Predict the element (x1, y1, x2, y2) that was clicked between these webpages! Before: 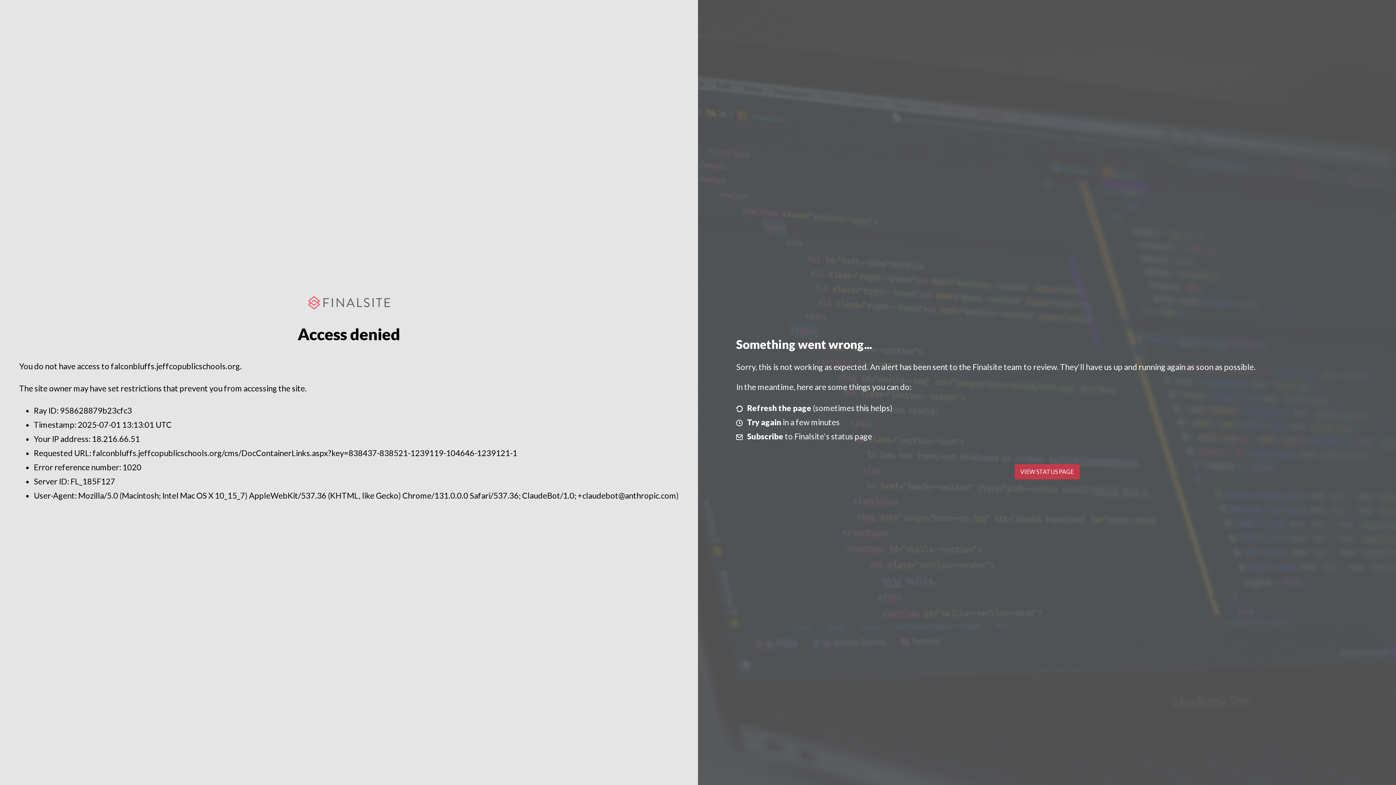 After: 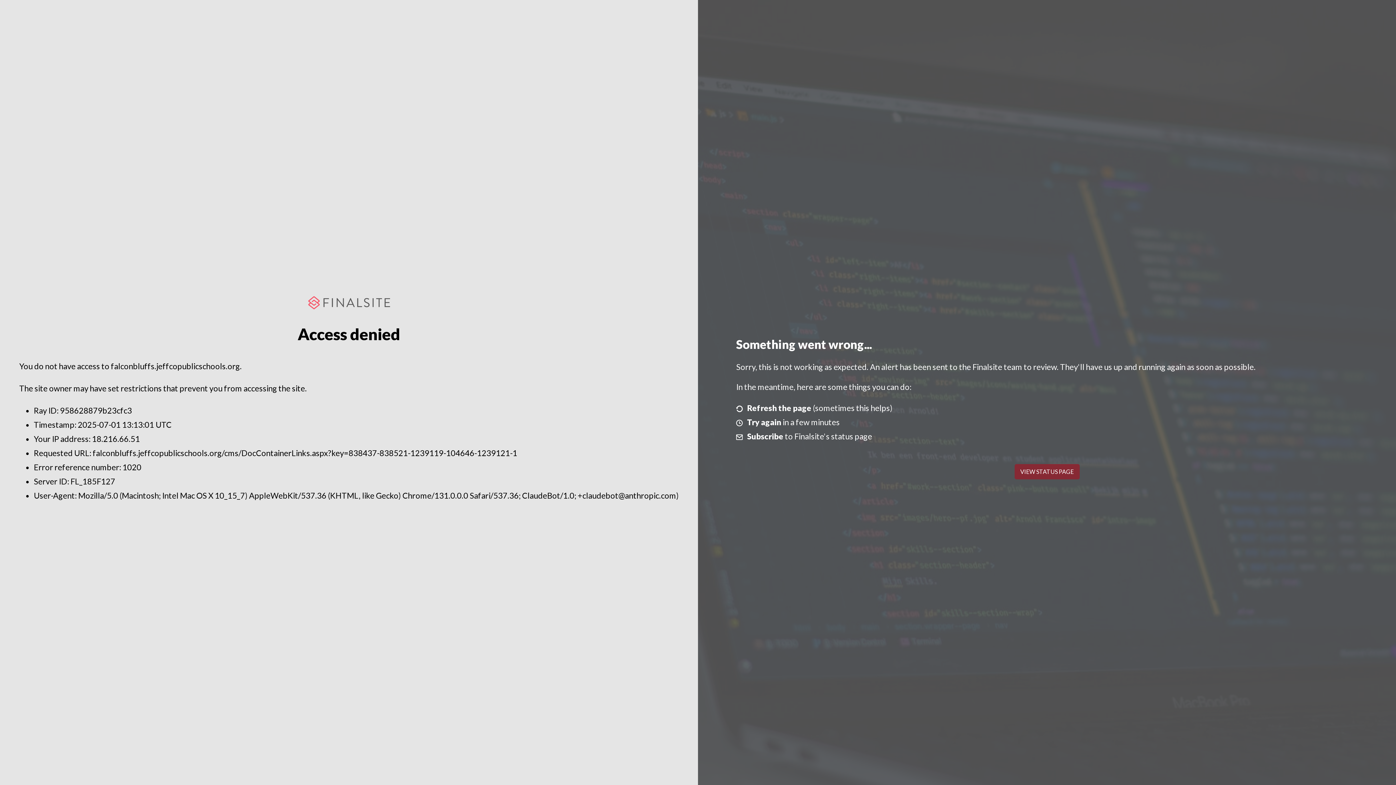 Action: label: VIEW STATUS PAGE bbox: (1014, 464, 1079, 479)